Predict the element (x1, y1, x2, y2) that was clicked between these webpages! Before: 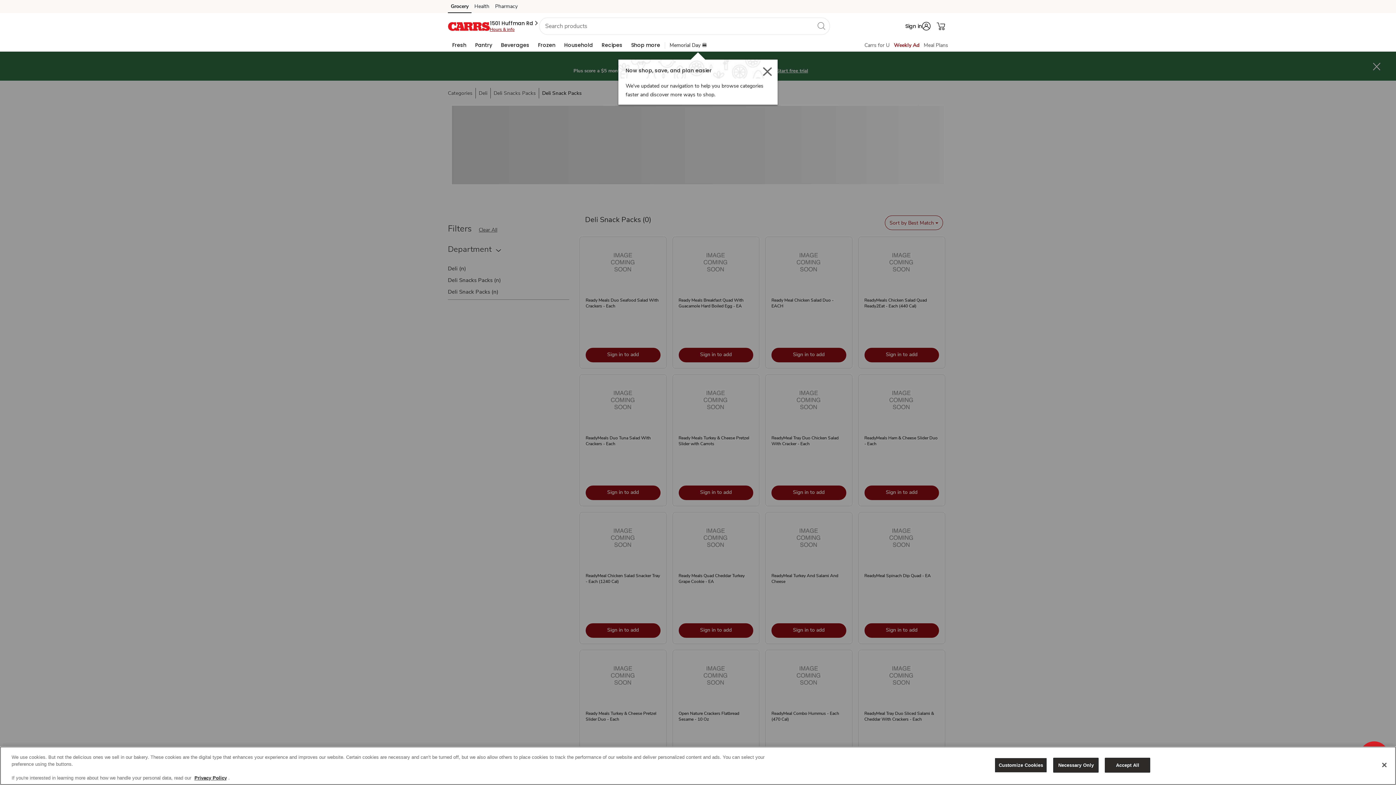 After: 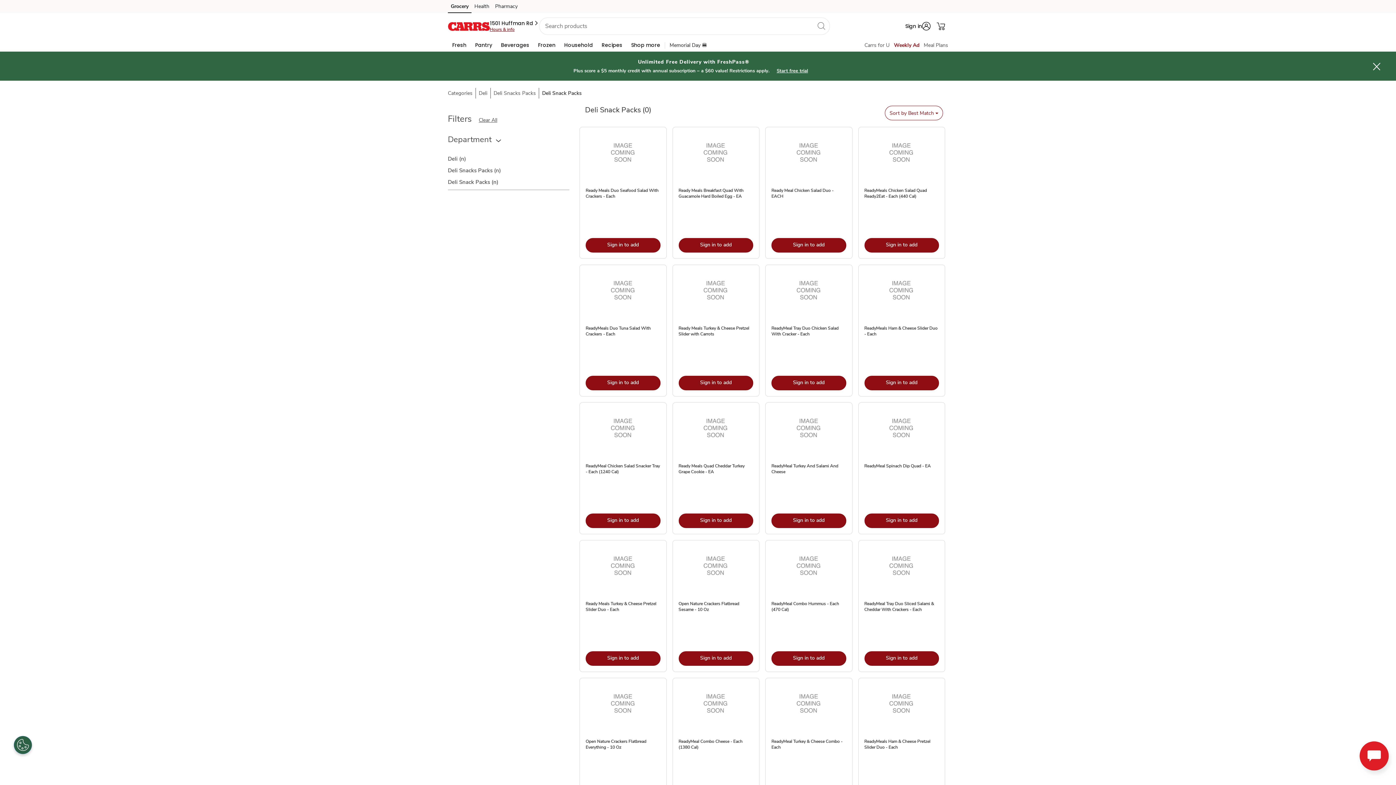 Action: bbox: (1053, 758, 1099, 773) label: Necessary Only